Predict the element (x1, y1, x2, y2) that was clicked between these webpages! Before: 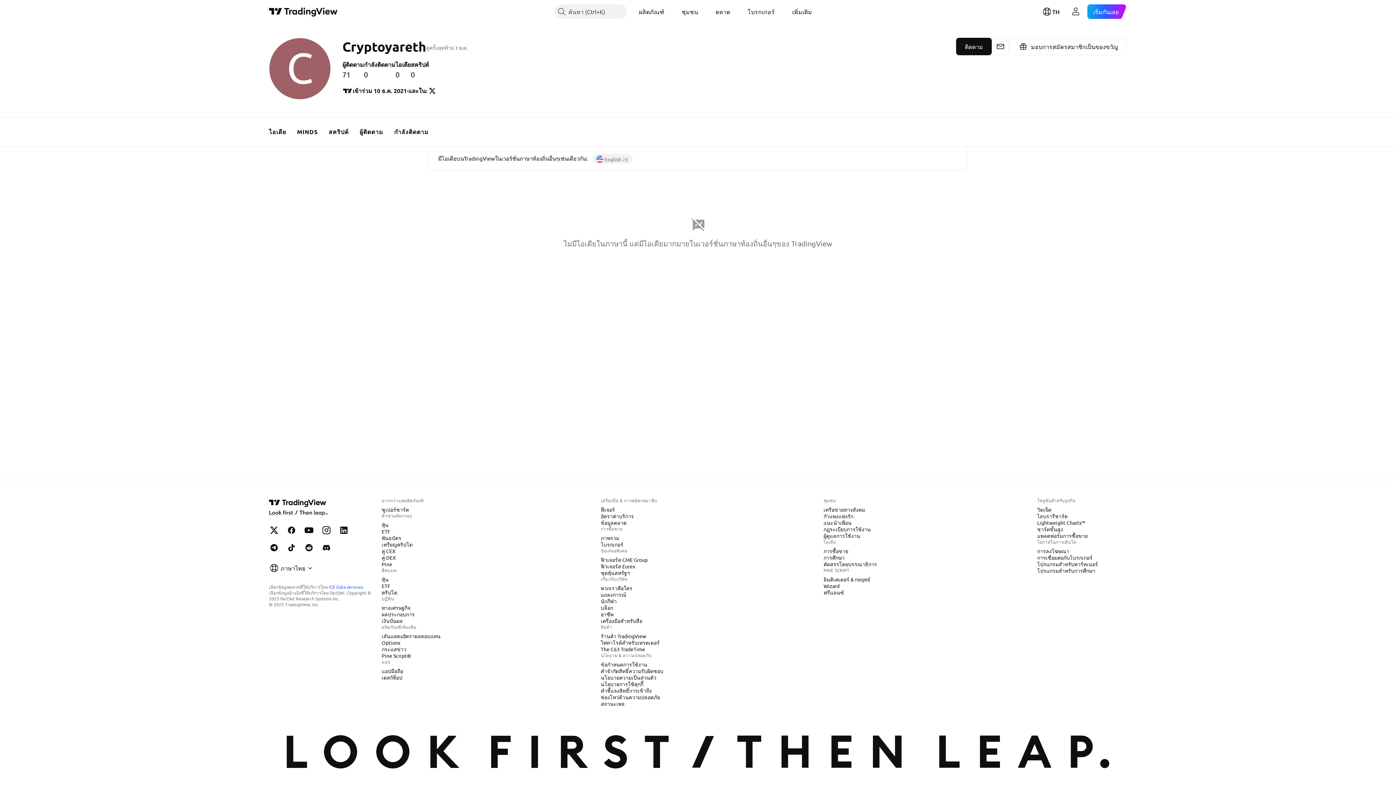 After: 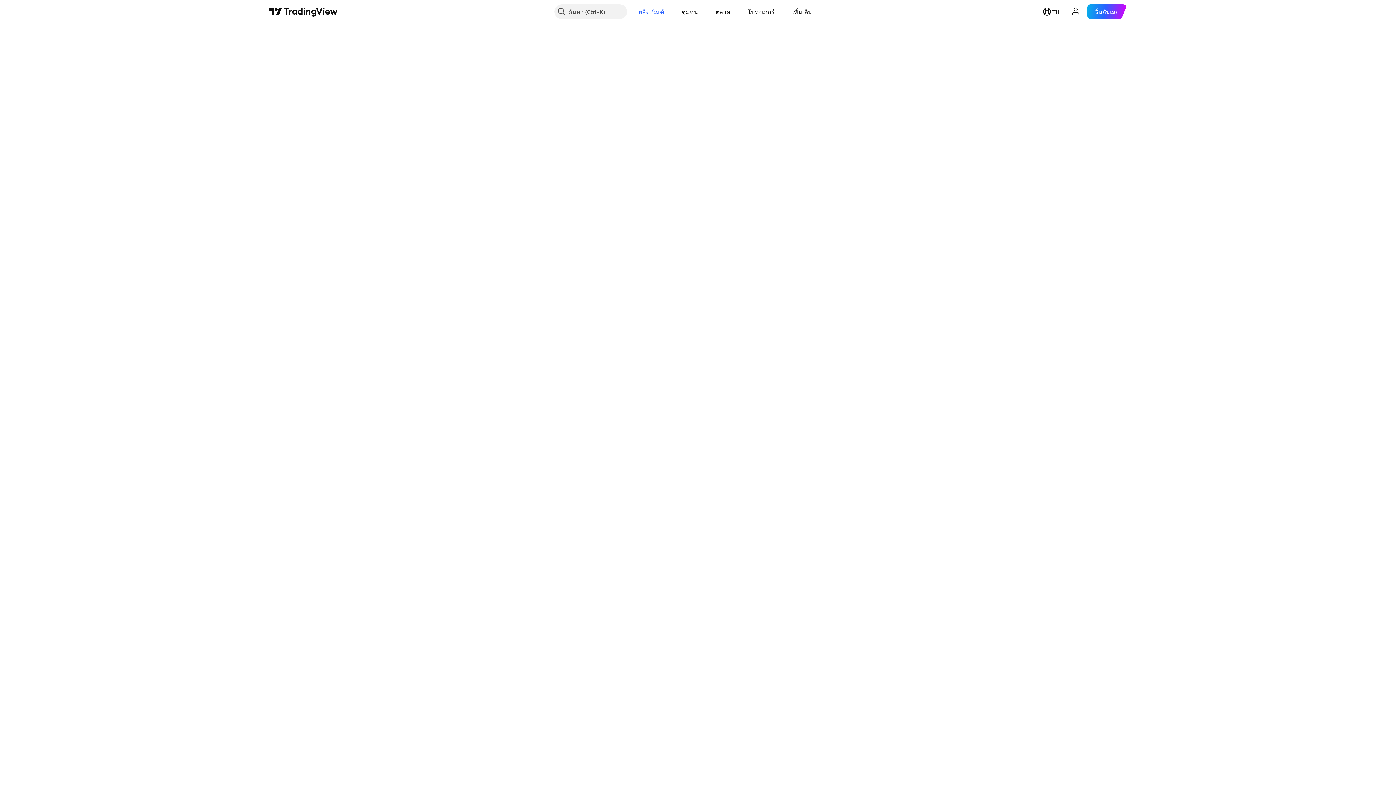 Action: label: Options bbox: (378, 639, 403, 646)